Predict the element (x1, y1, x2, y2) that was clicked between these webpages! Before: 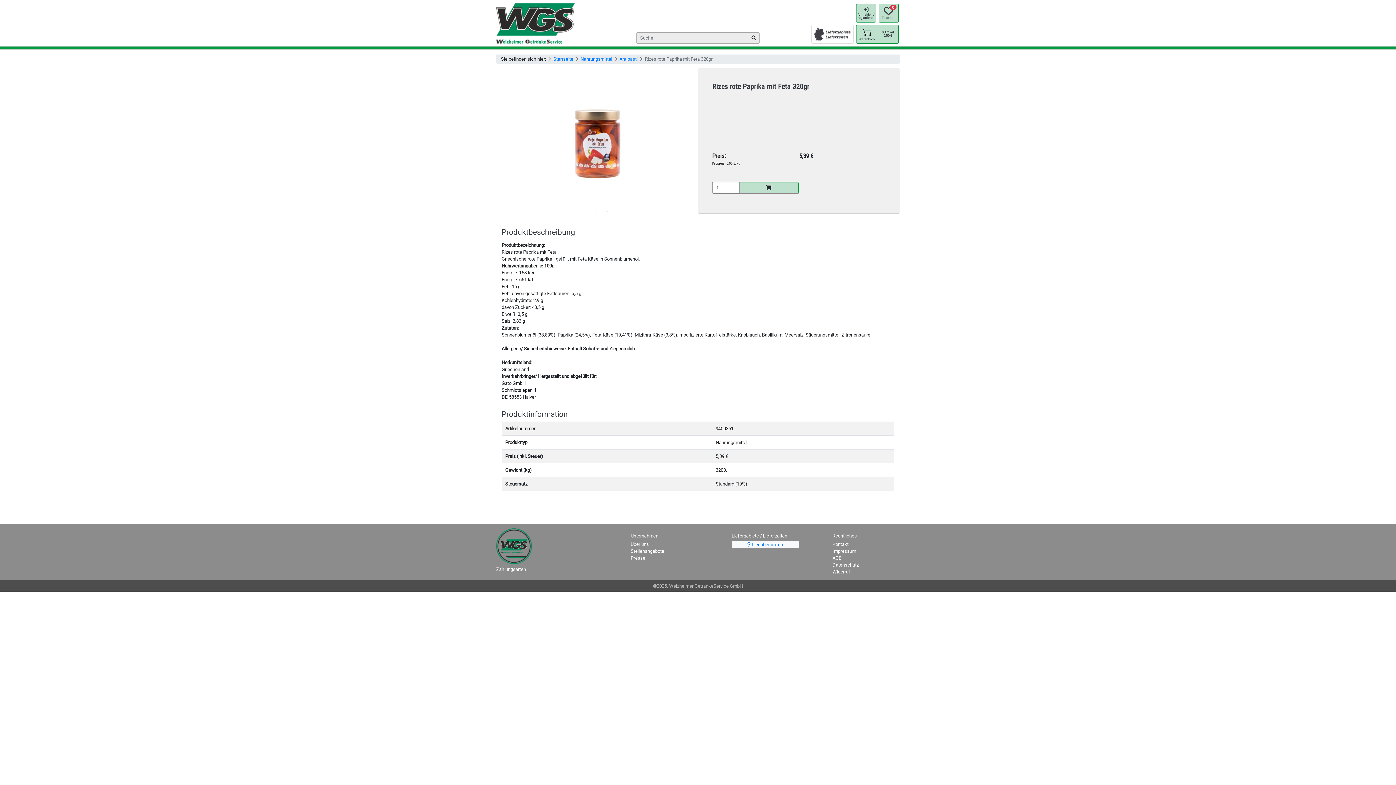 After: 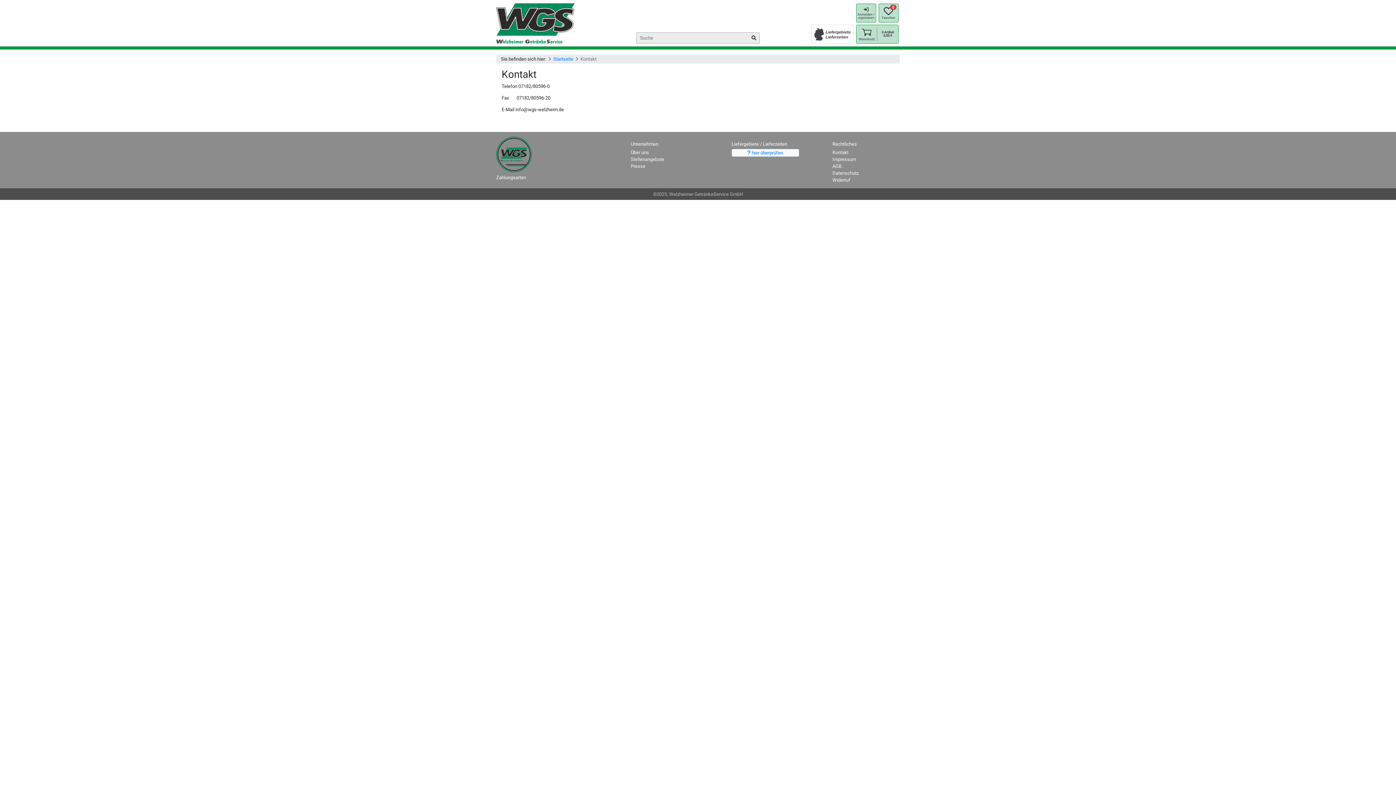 Action: label: Kontakt bbox: (832, 541, 900, 548)